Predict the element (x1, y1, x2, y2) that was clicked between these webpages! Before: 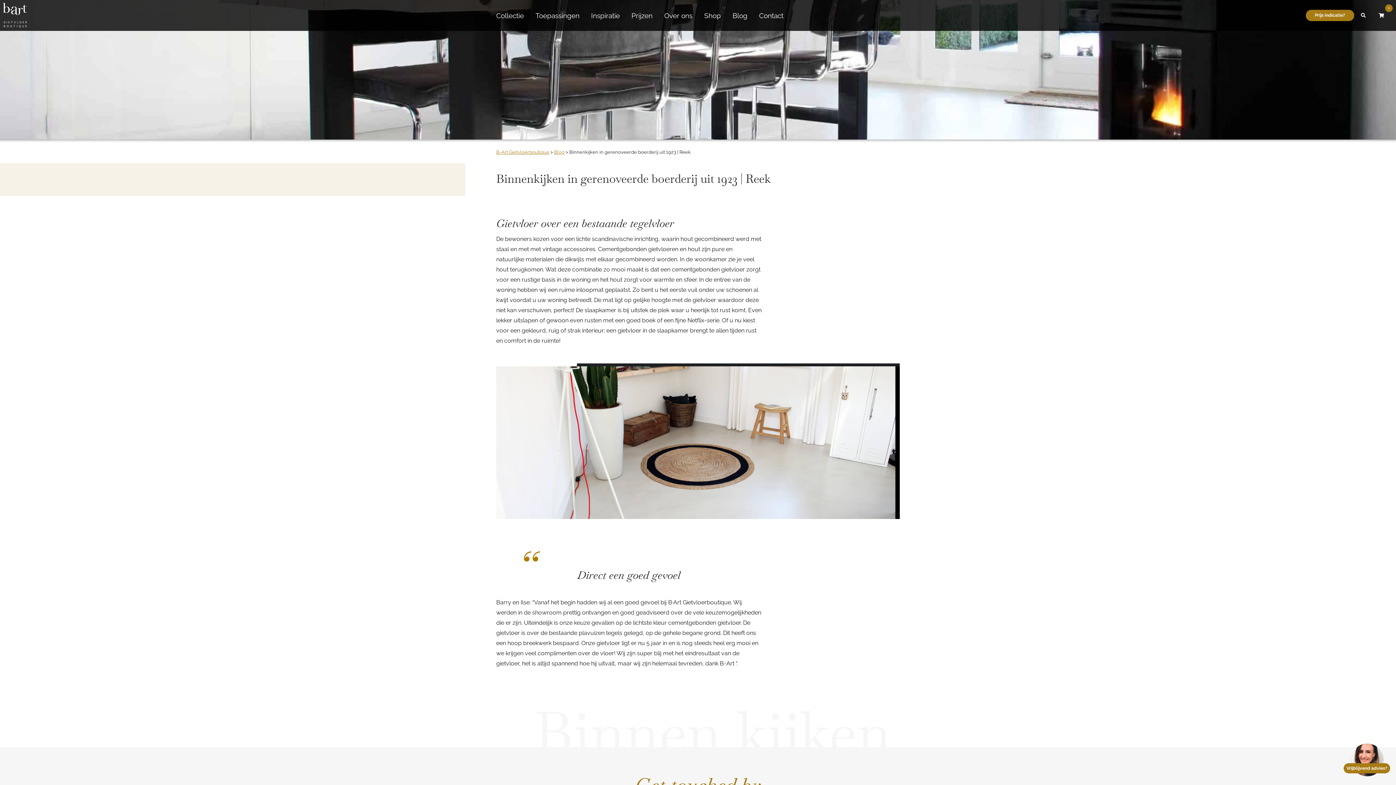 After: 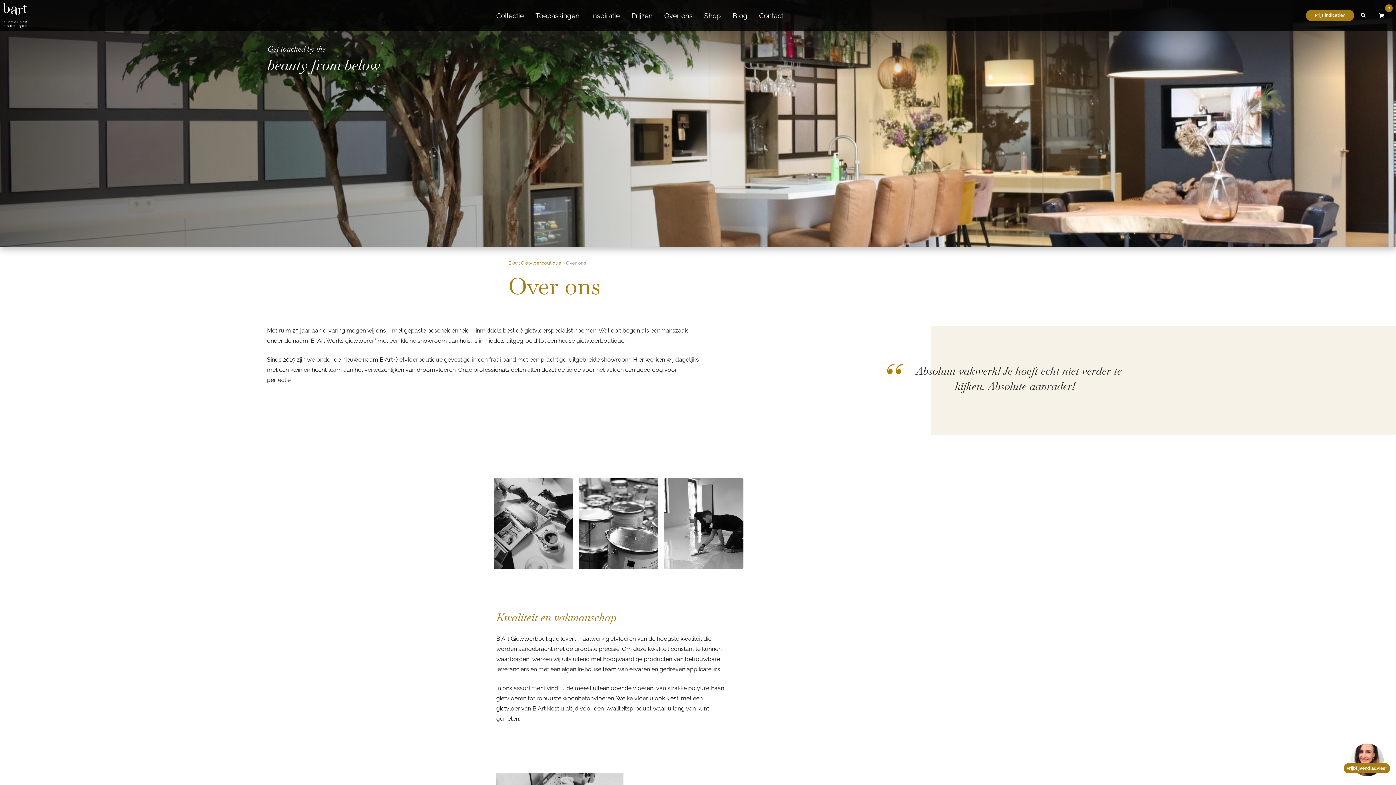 Action: label: Over ons bbox: (664, 6, 692, 24)